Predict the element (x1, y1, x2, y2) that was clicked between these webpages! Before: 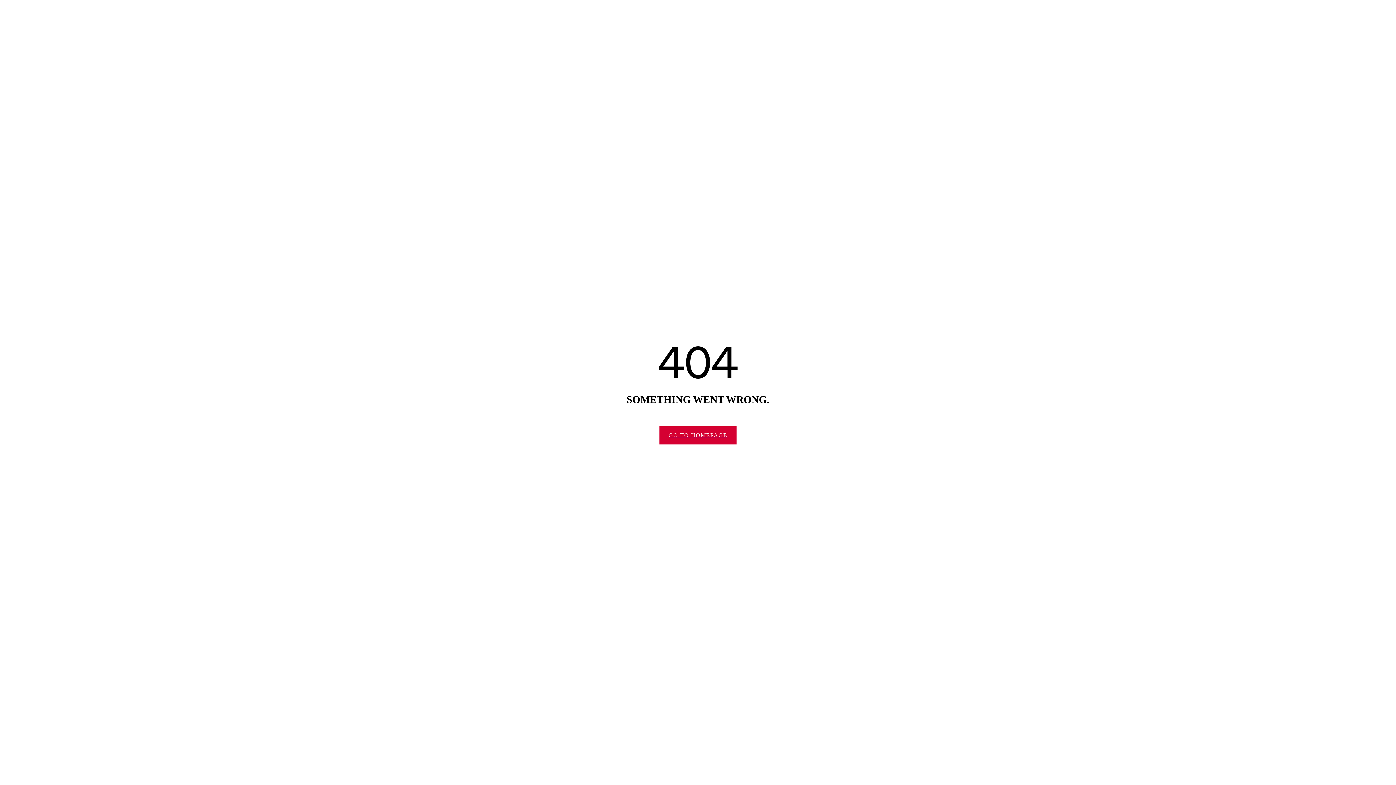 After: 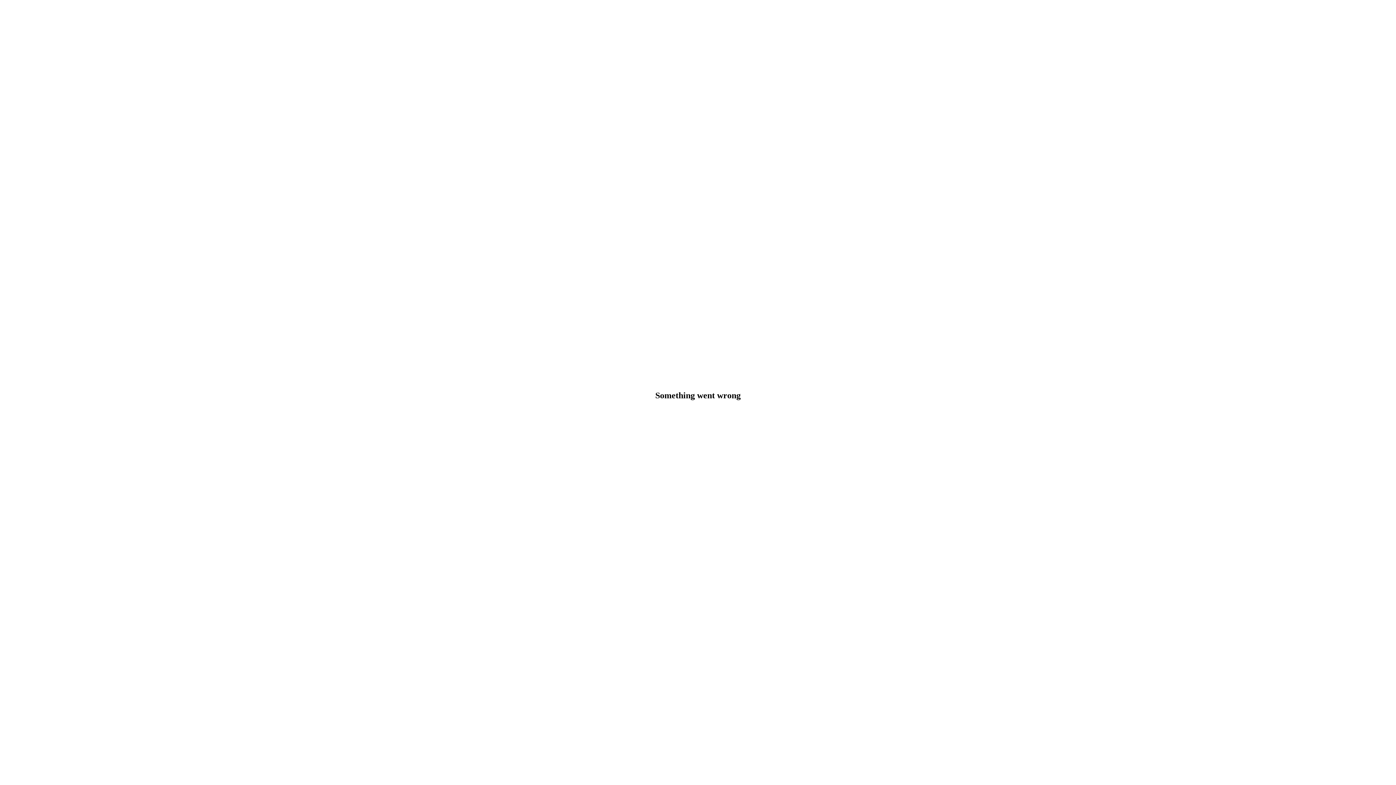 Action: label: GO TO HOMEPAGE bbox: (659, 426, 736, 444)